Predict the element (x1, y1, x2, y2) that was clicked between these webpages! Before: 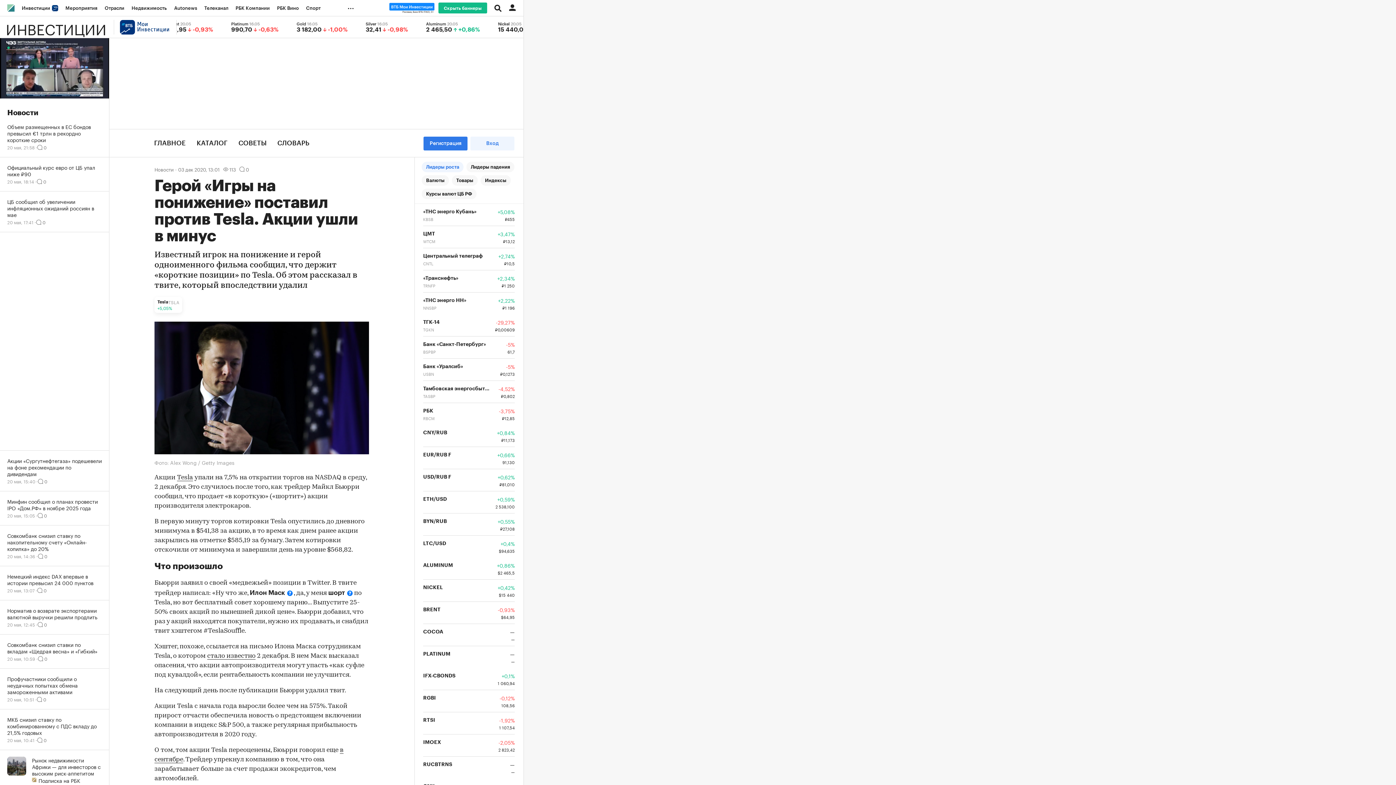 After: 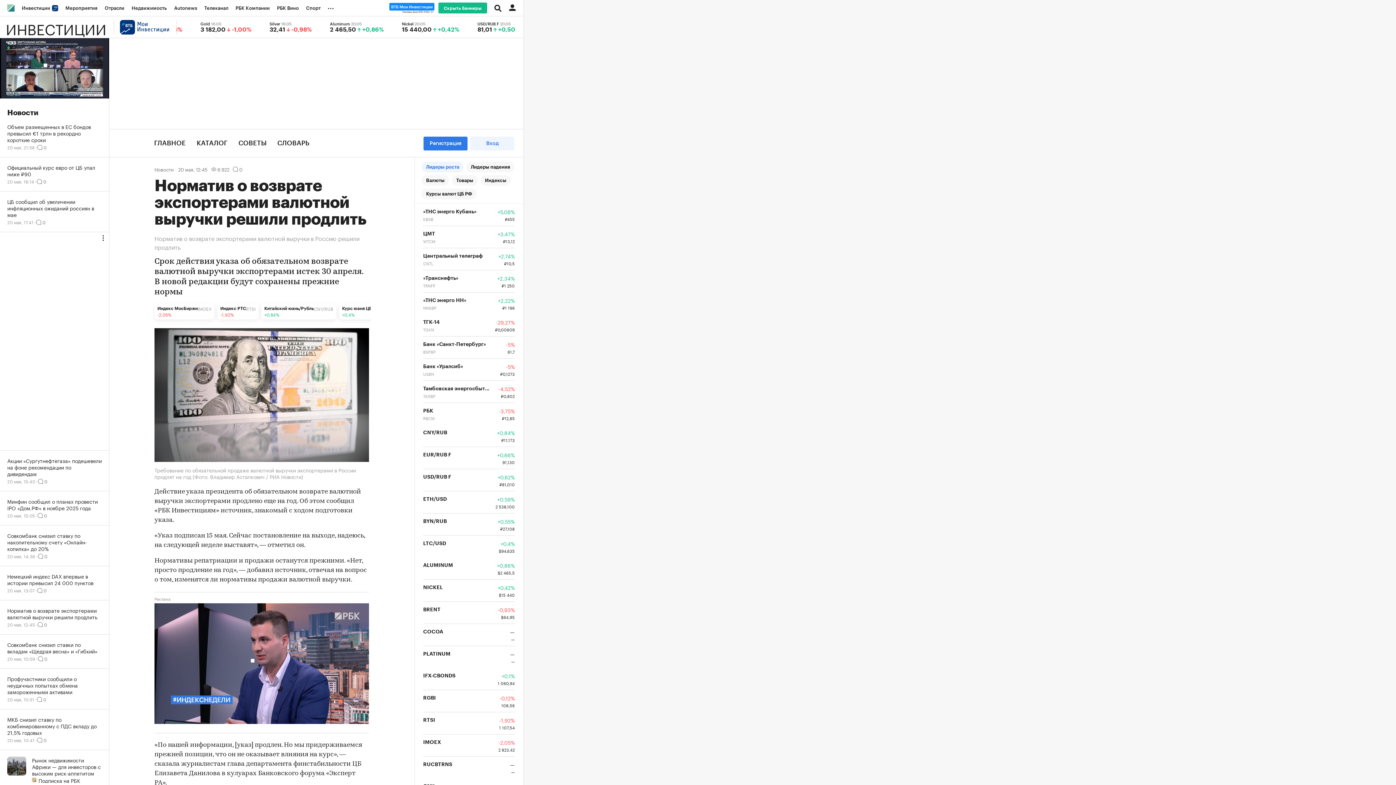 Action: label: Норматив о возврате экспортерами валютной выручки решили продлить
20 мая, 12:45·0 bbox: (0, 600, 109, 634)